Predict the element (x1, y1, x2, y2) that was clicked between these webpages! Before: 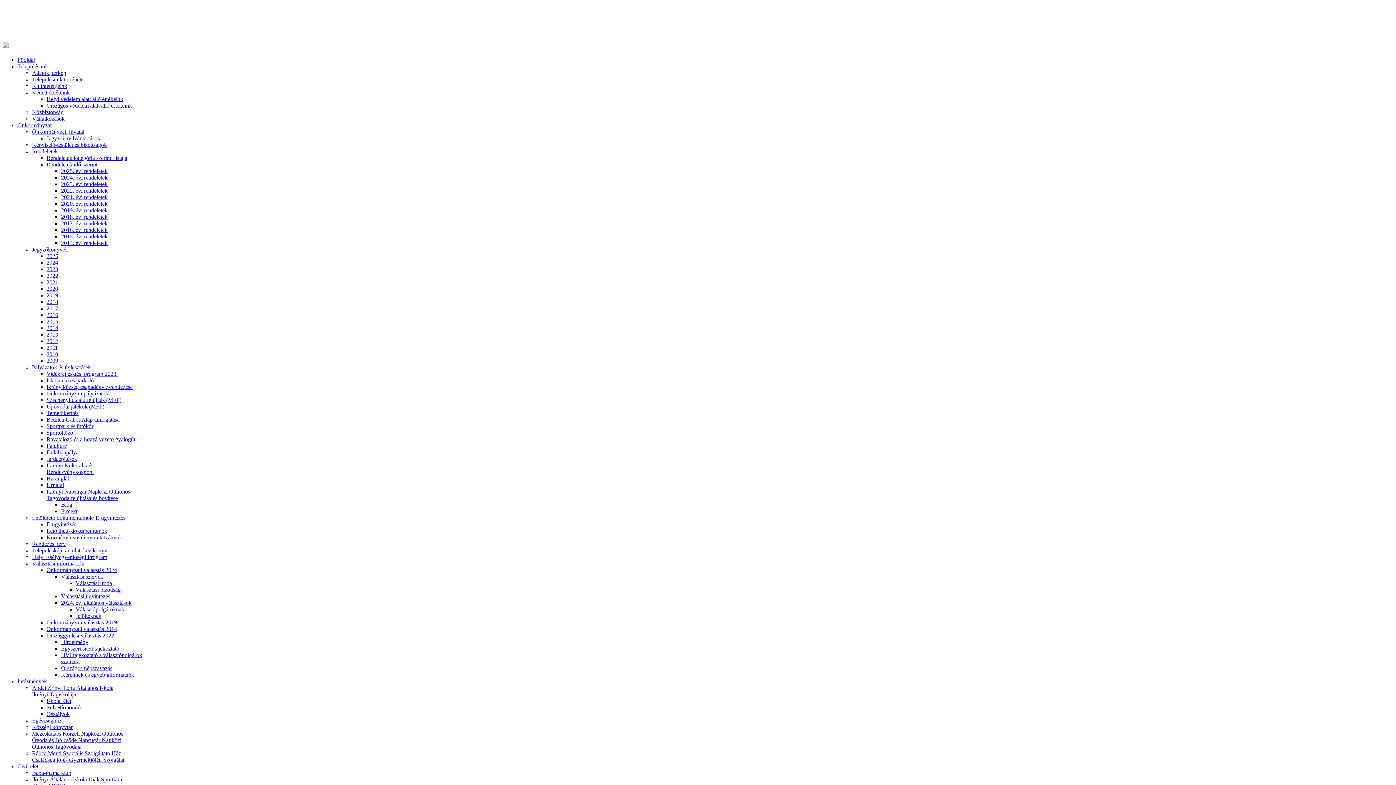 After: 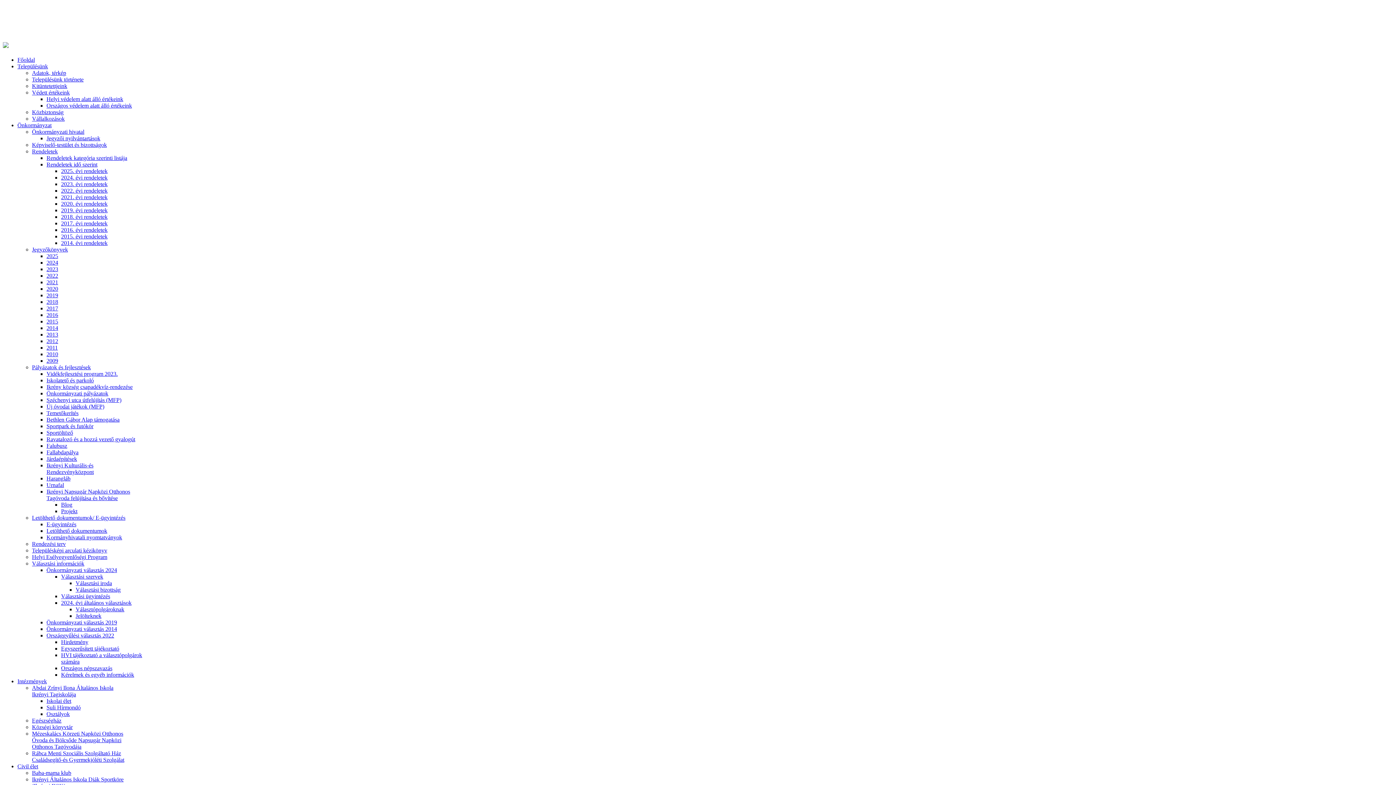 Action: label: Rendeletek bbox: (32, 148, 57, 154)